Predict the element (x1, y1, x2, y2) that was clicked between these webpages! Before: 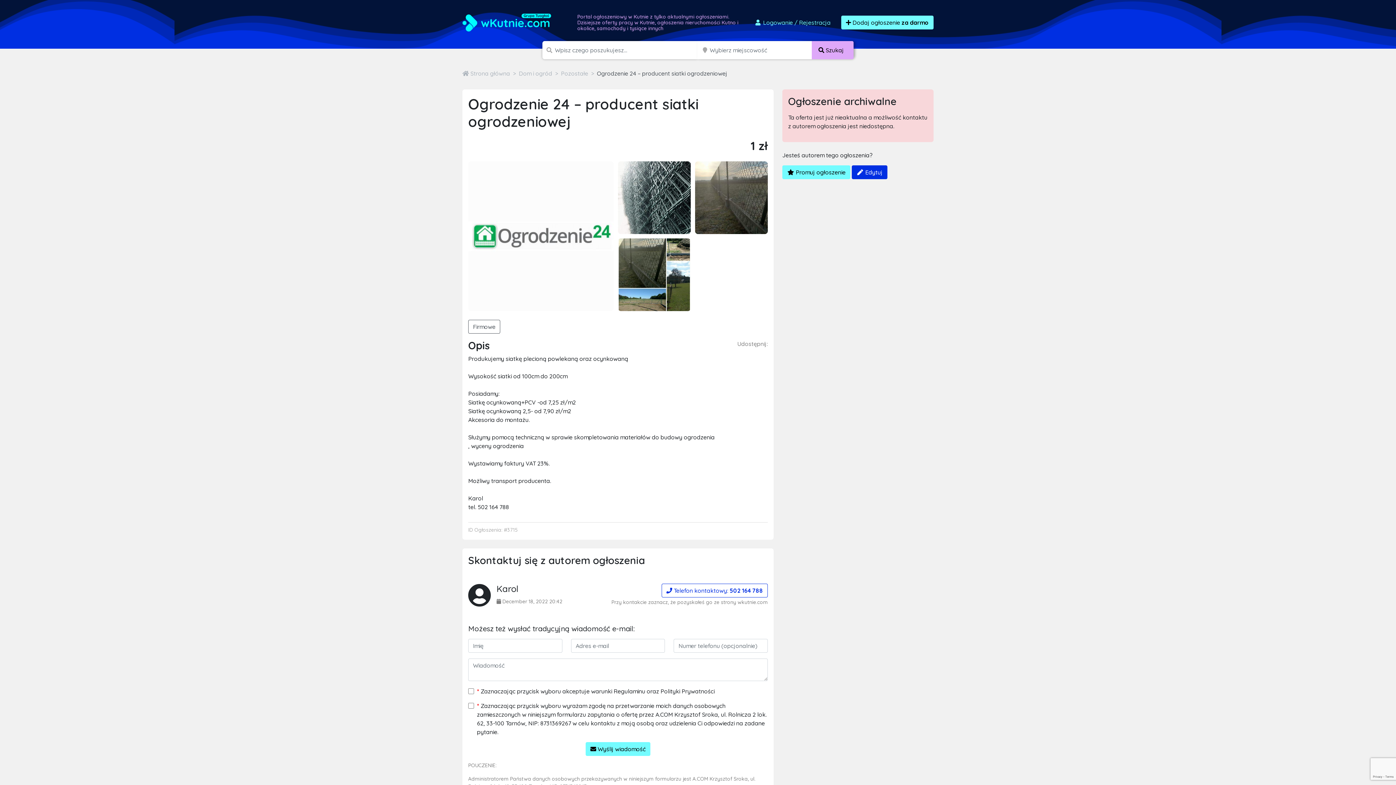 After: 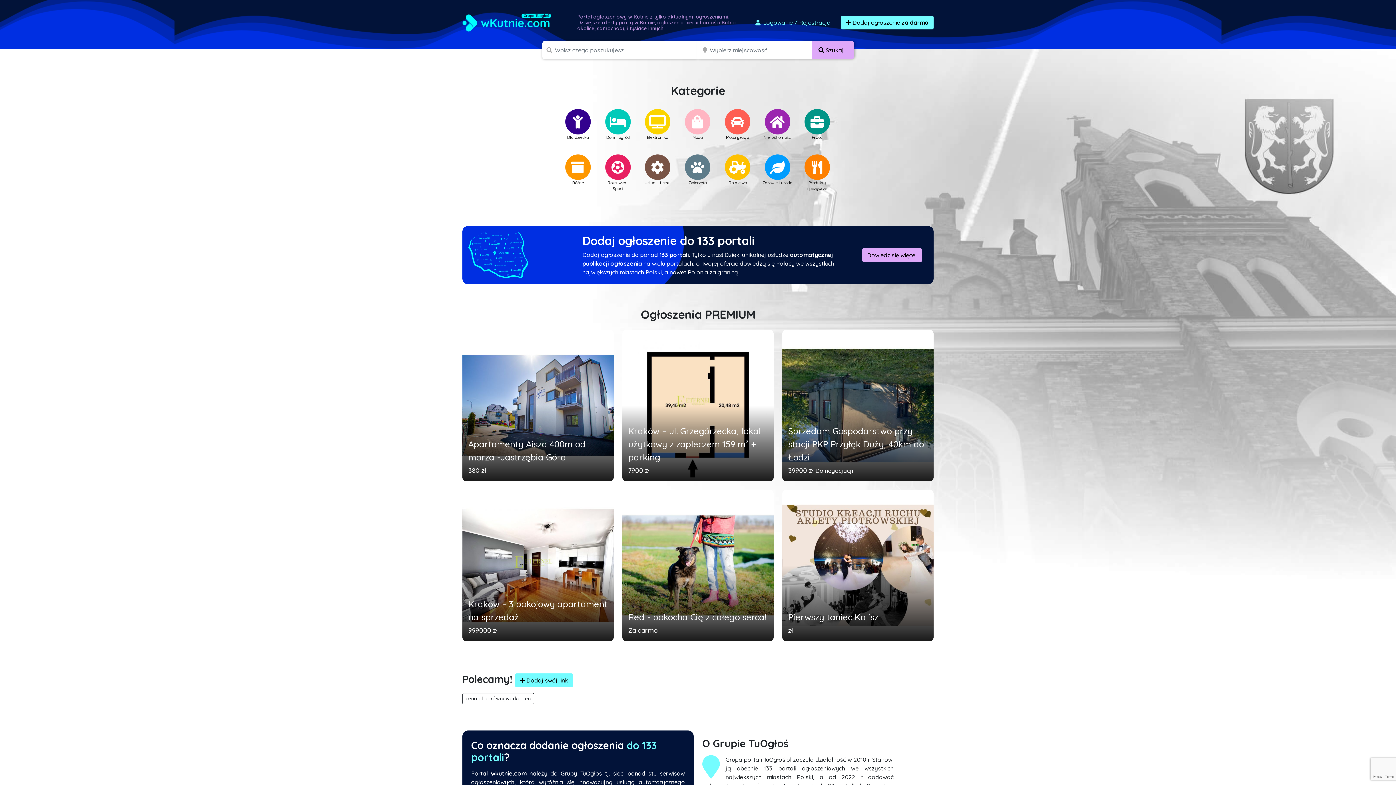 Action: bbox: (462, 15, 551, 28)